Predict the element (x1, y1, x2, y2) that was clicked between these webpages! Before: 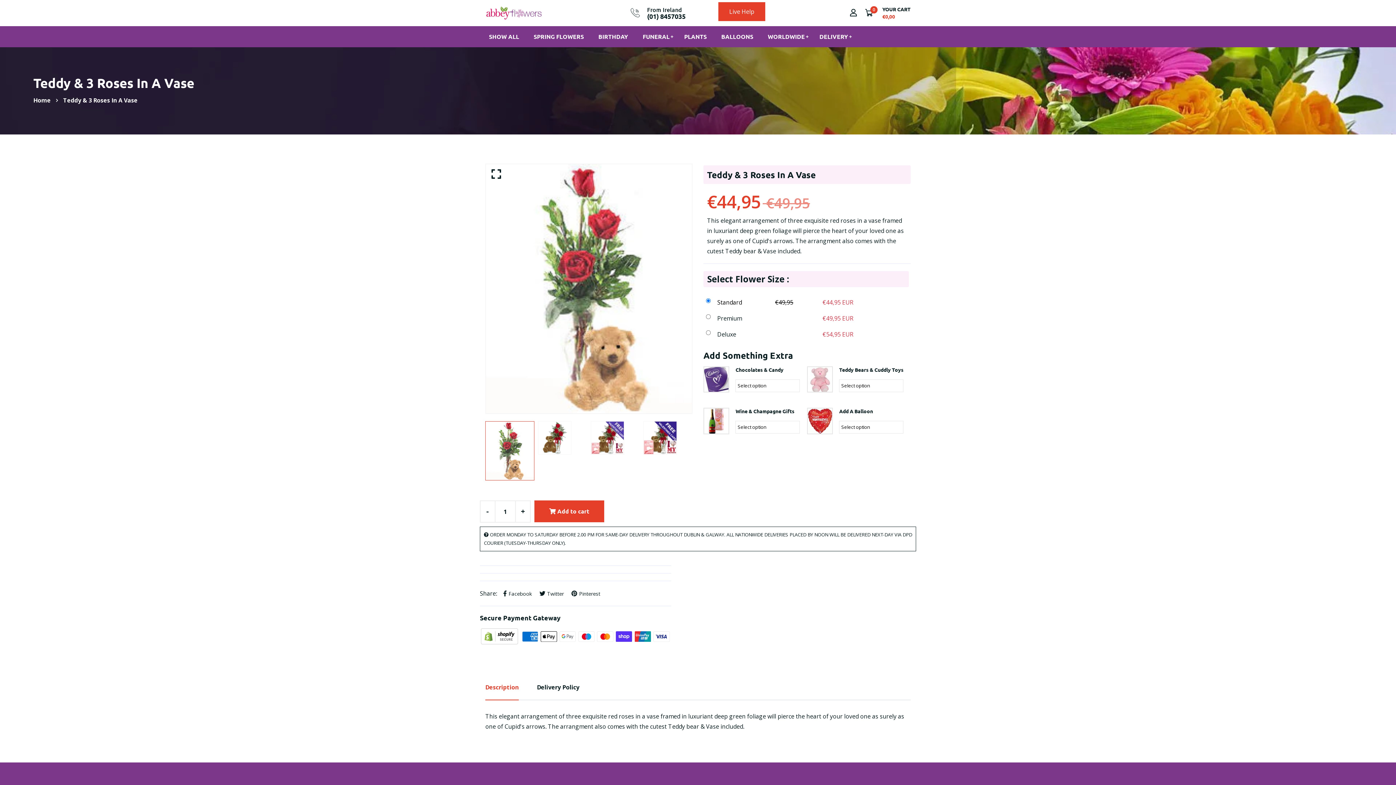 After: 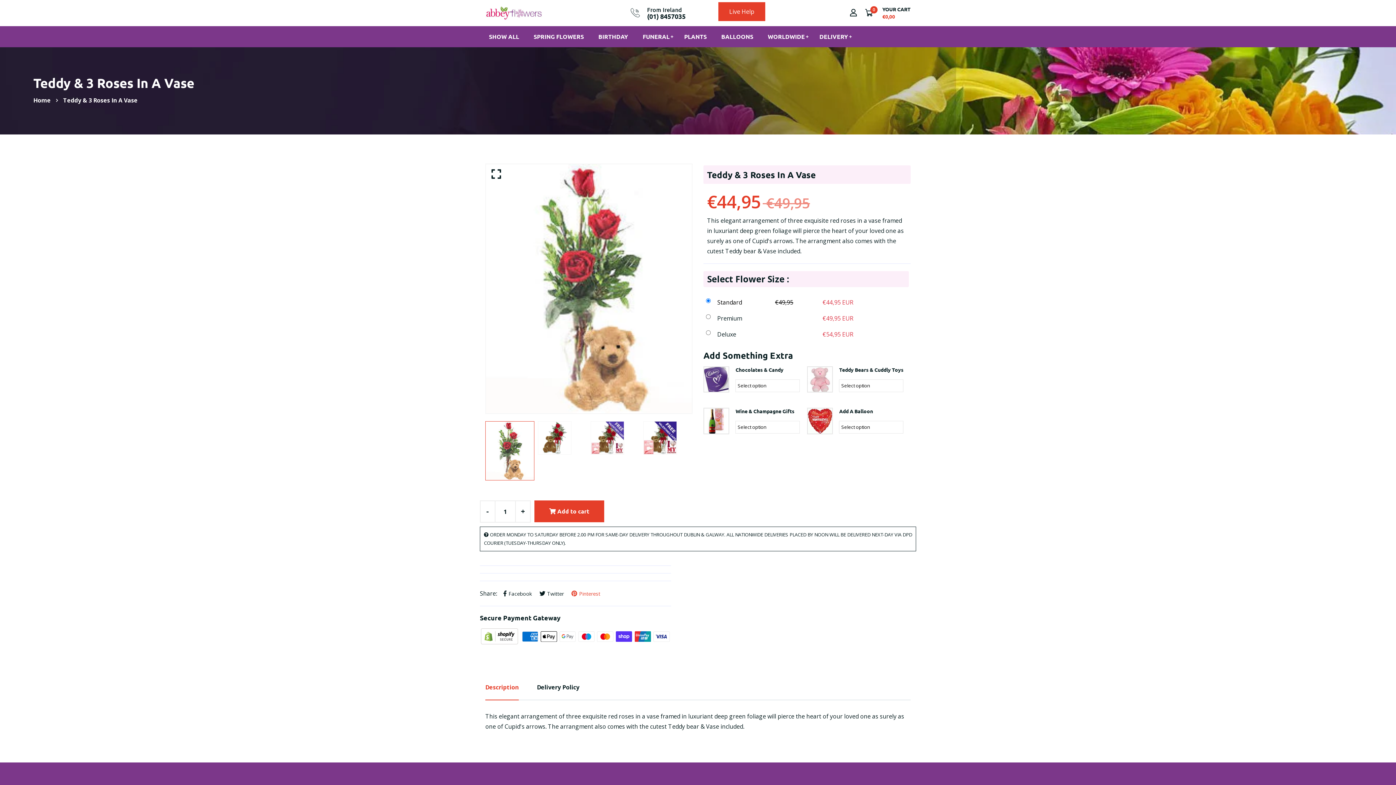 Action: bbox: (570, 589, 600, 597) label: Pinterest